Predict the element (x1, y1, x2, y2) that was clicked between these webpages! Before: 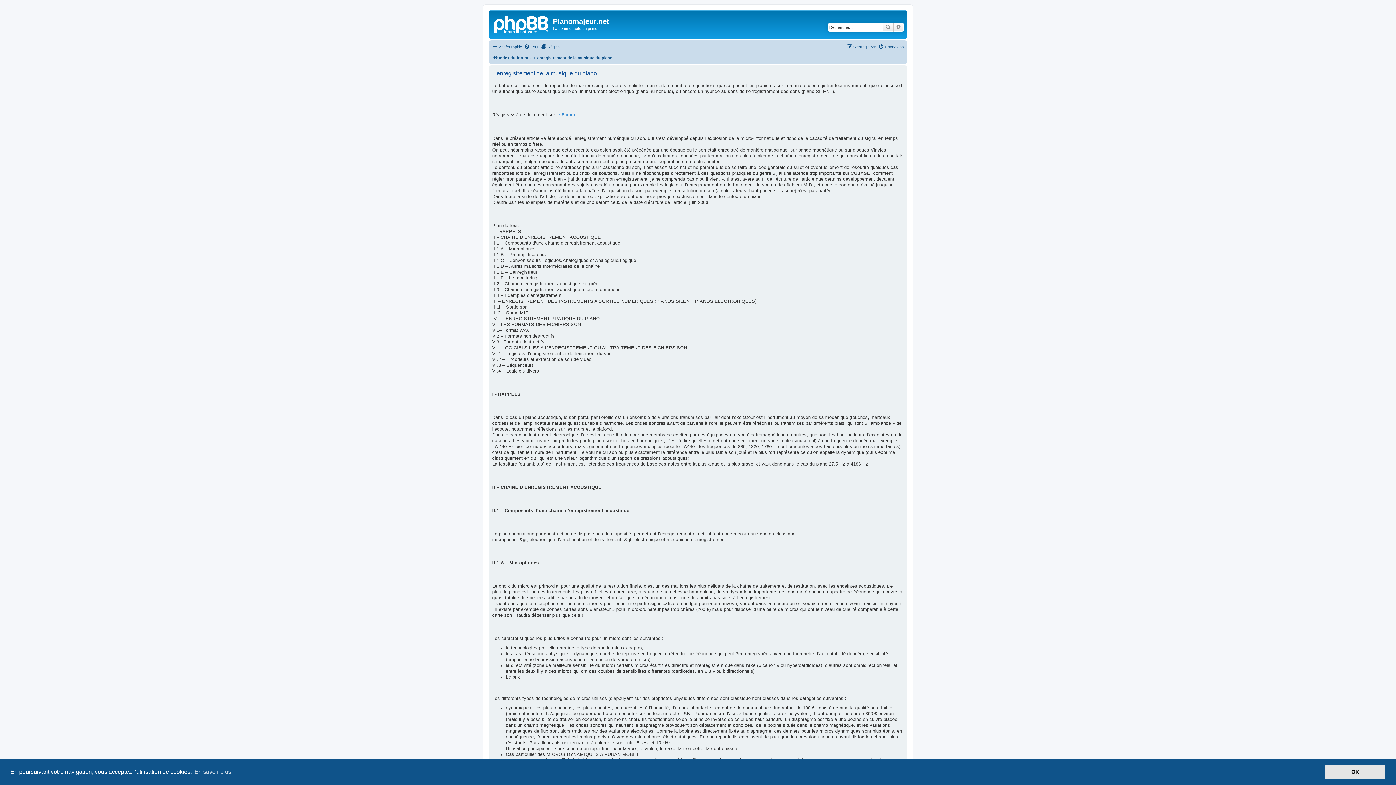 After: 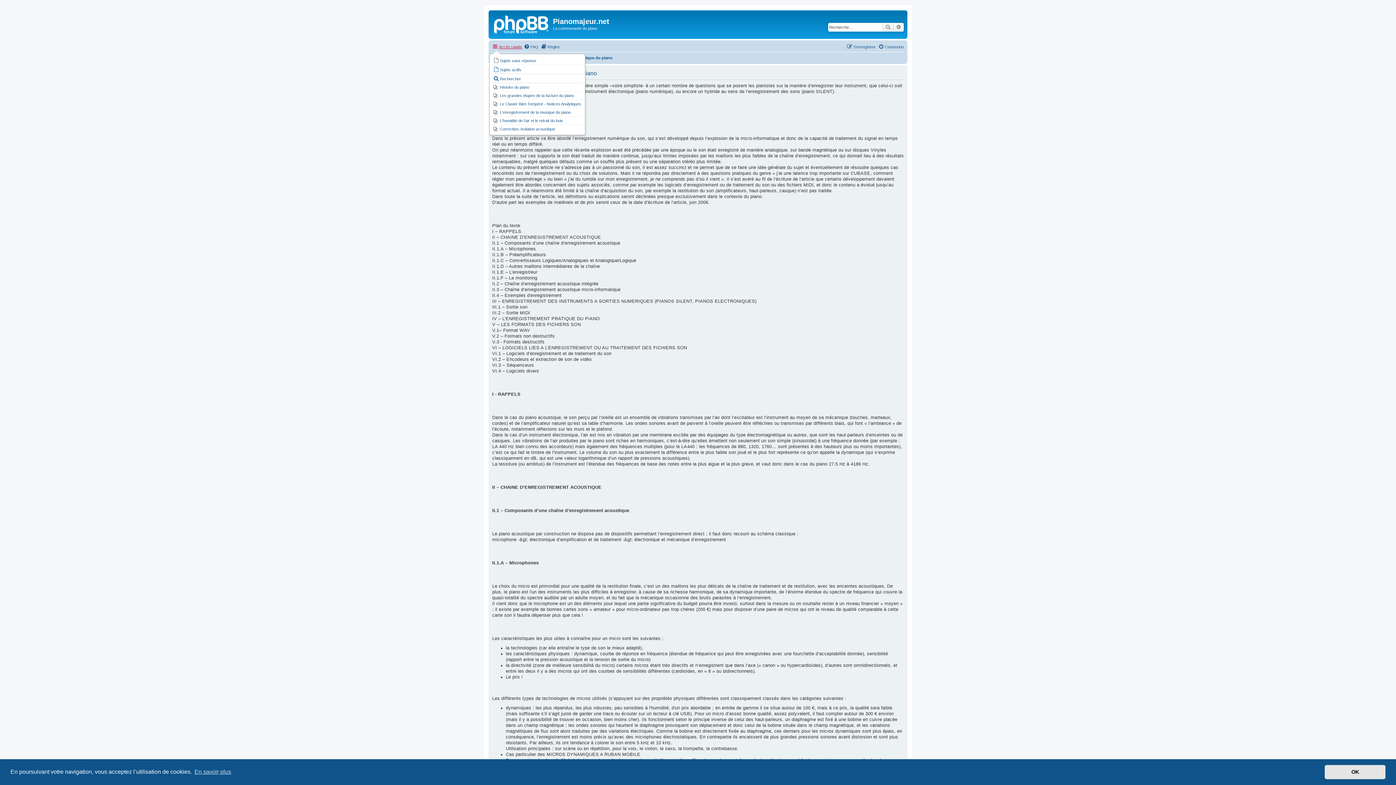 Action: label: Accès rapide bbox: (492, 42, 522, 51)